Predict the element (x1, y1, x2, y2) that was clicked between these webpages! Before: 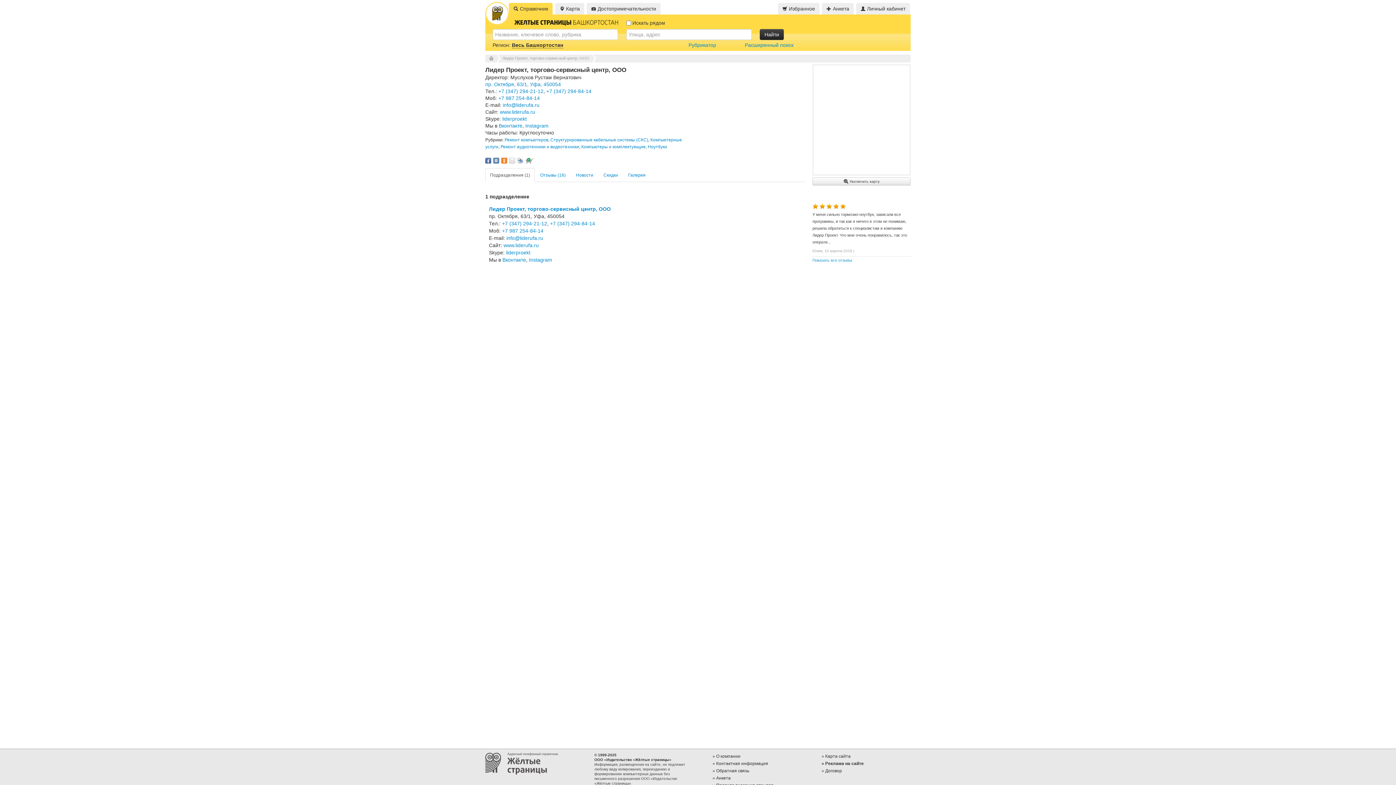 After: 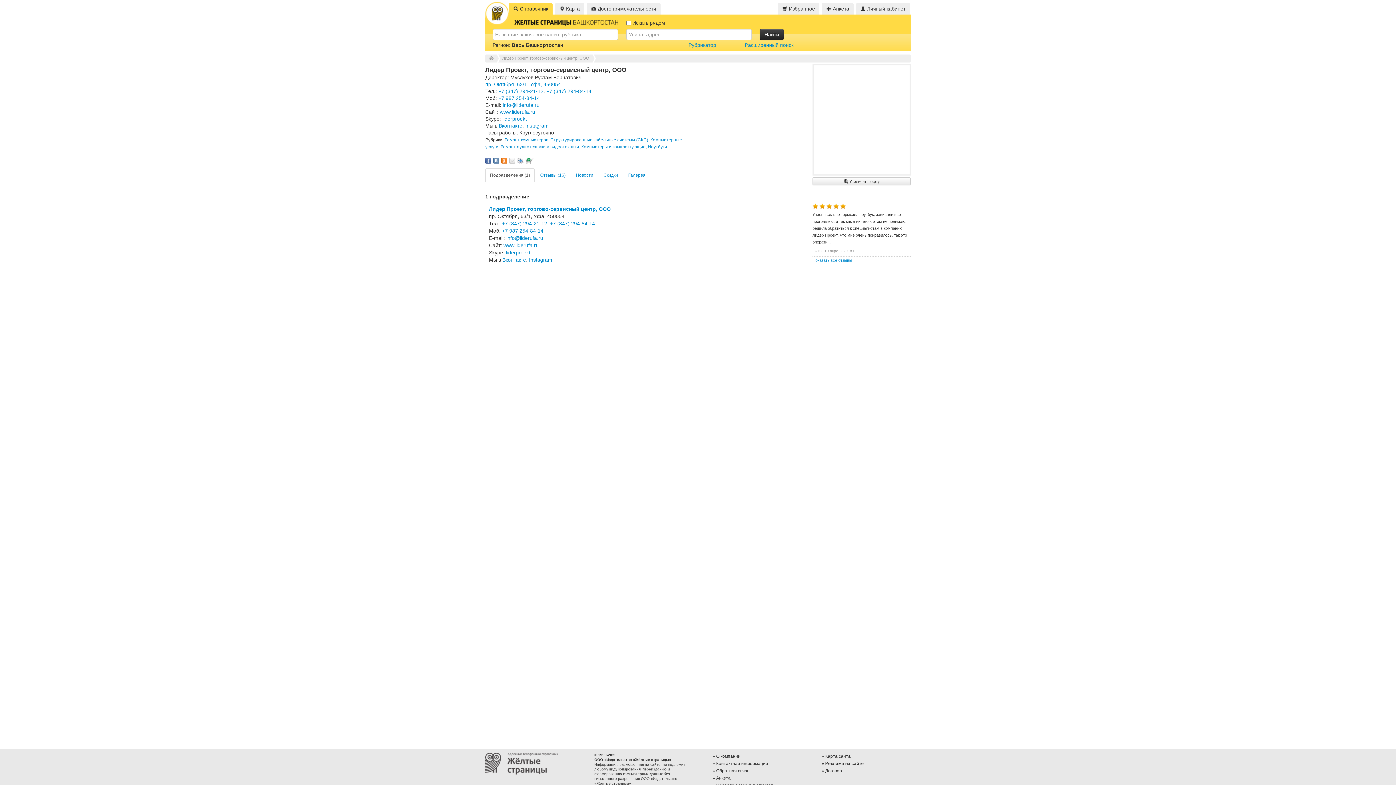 Action: bbox: (501, 157, 507, 163)